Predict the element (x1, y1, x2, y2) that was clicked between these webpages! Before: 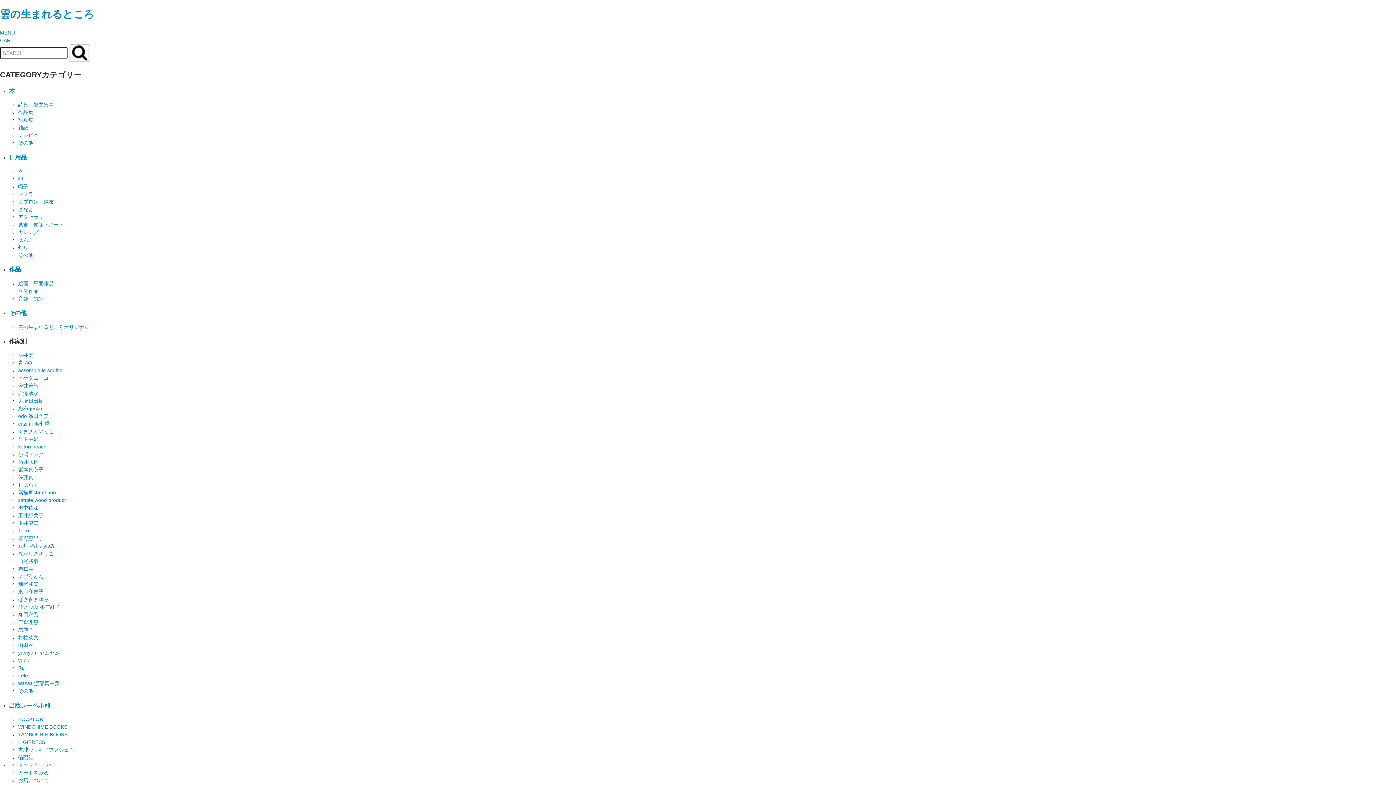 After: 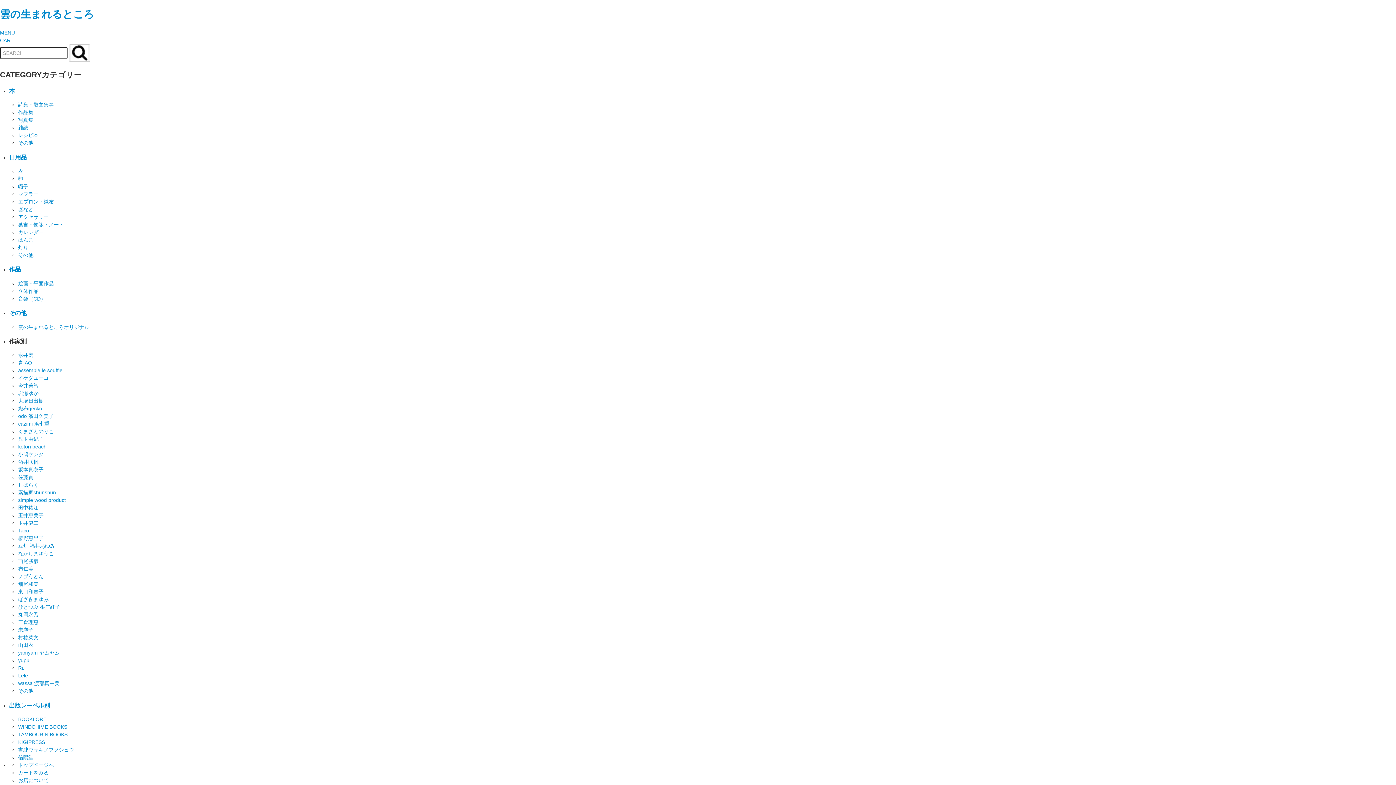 Action: label: その他 bbox: (18, 140, 33, 145)